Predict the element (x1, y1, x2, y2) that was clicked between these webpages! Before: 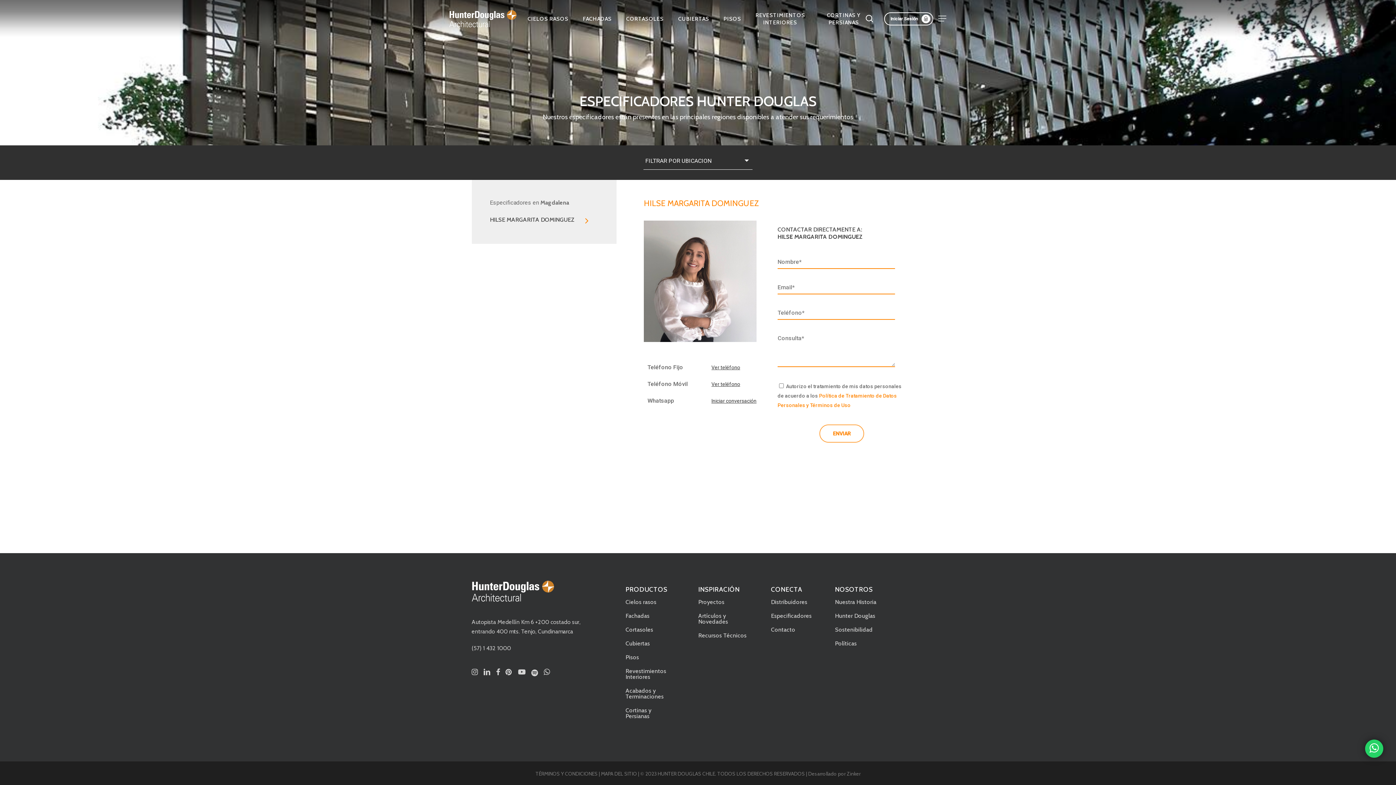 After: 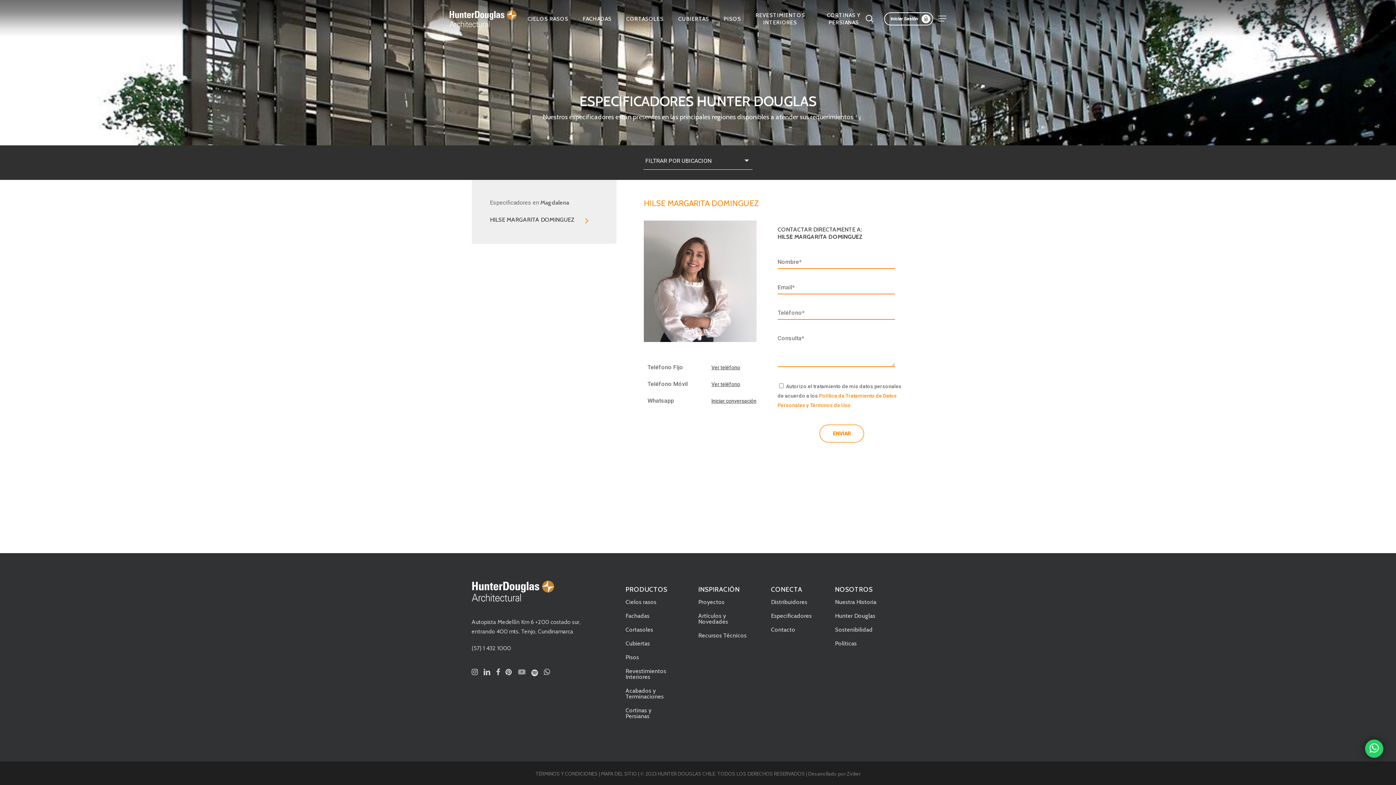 Action: bbox: (518, 669, 525, 676)